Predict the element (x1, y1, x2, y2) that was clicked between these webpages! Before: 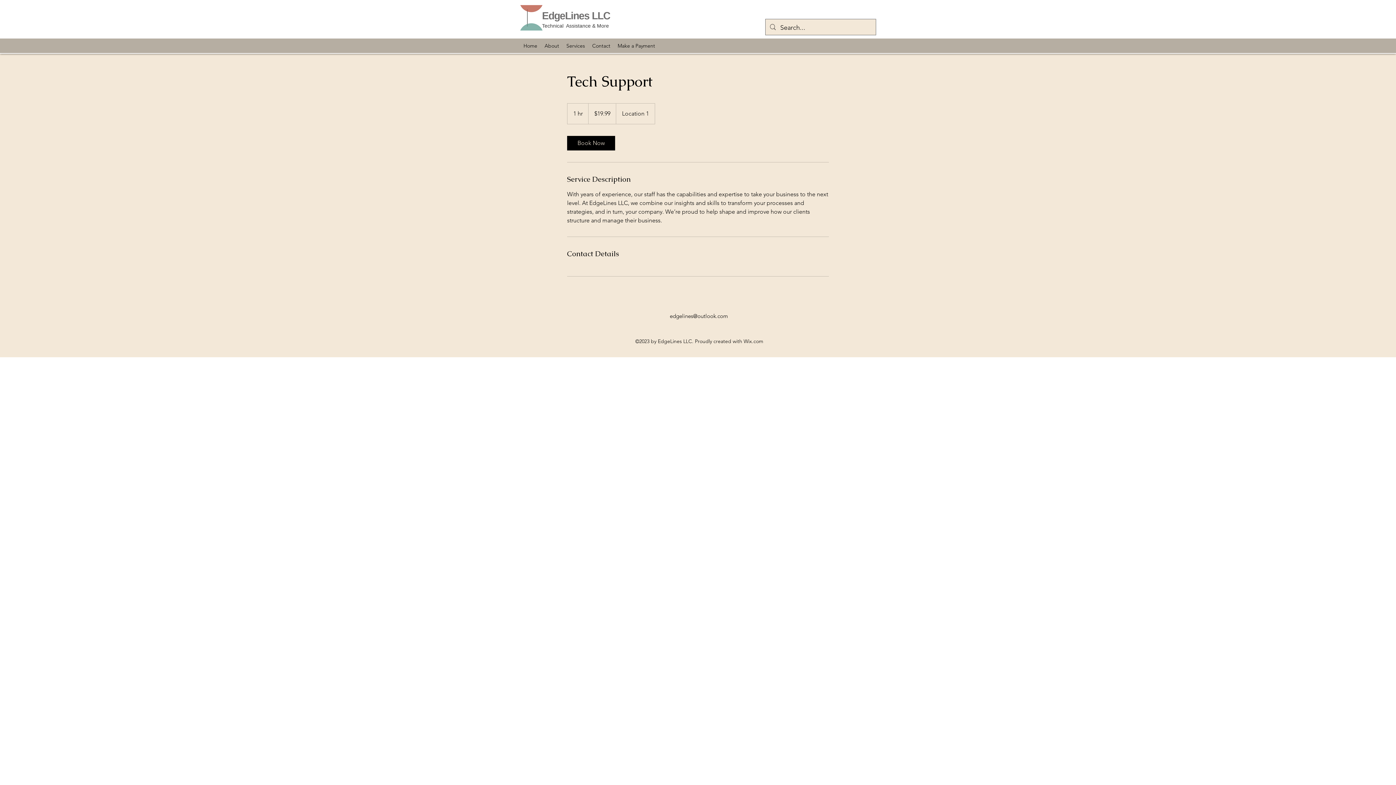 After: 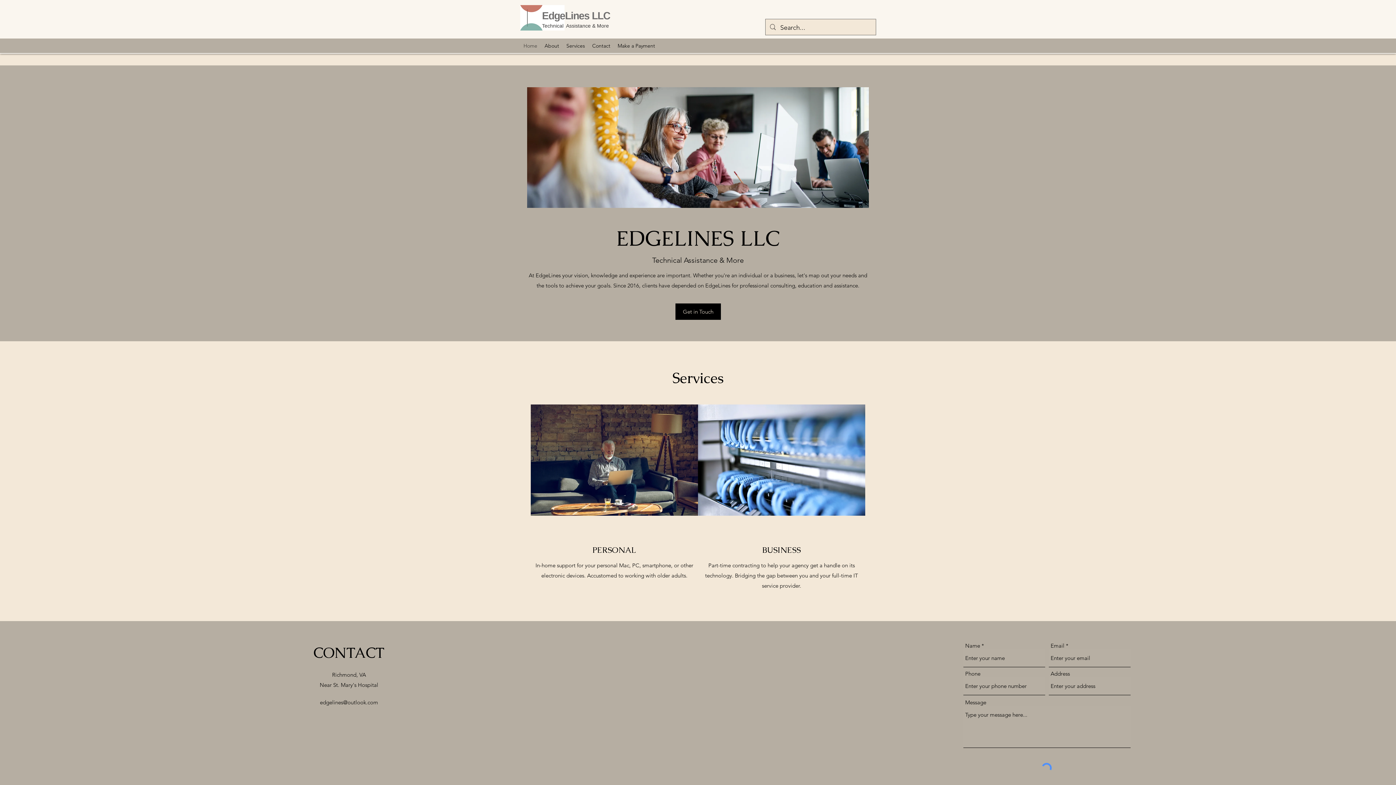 Action: label: Home bbox: (520, 40, 541, 51)